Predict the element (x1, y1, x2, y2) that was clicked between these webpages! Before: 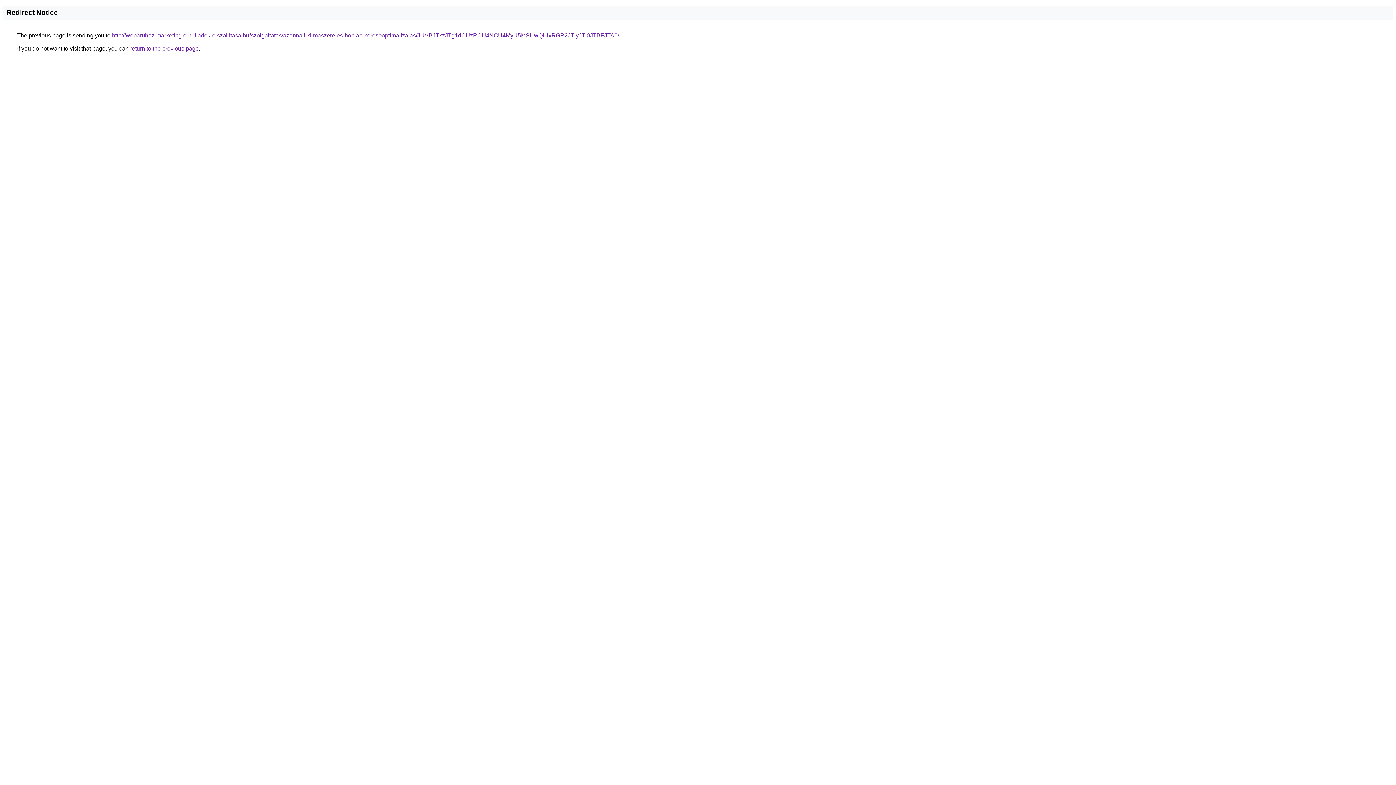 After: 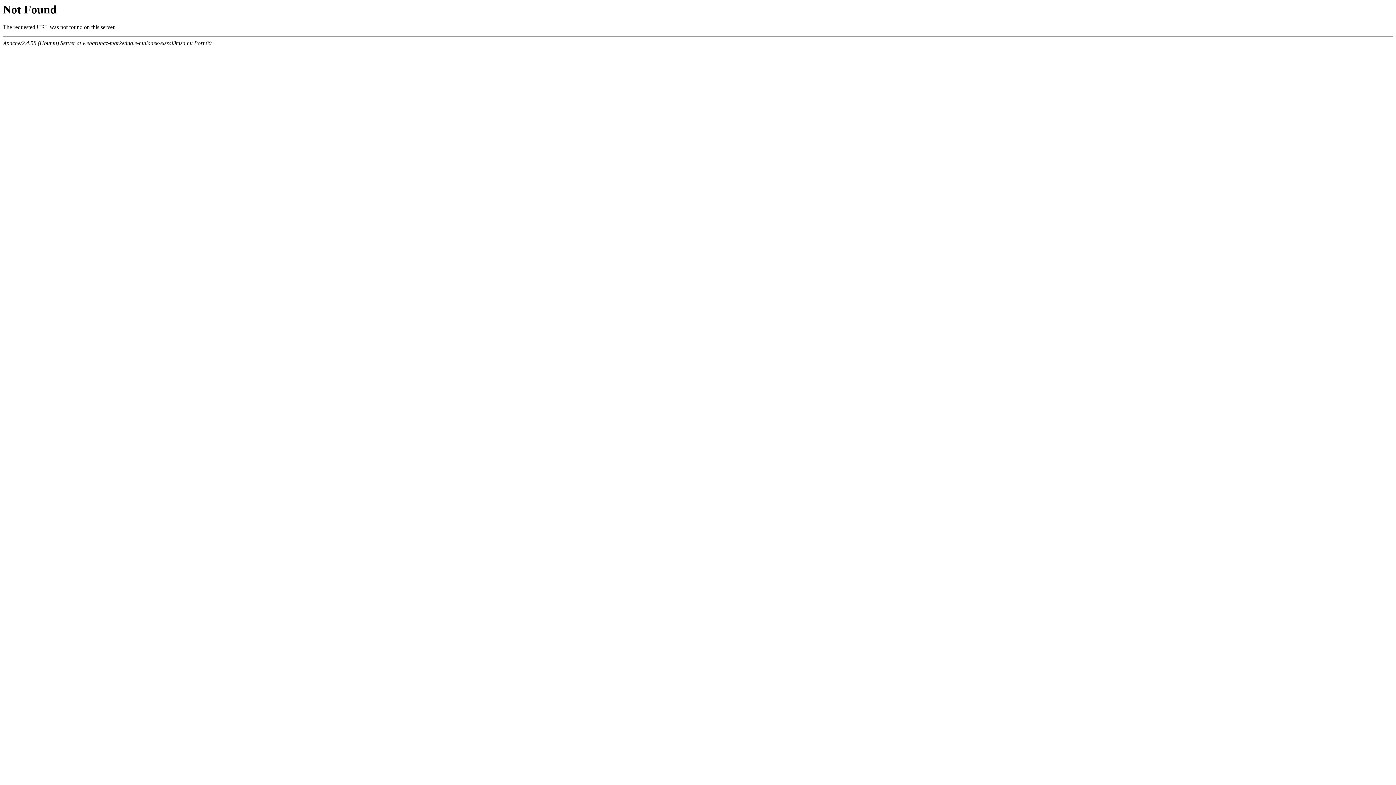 Action: bbox: (112, 32, 619, 38) label: http://webaruhaz-marketing.e-hulladek-elszallitasa.hu/szolgaltatas/azonnali-klimaszereles-honlap-keresooptimalizalas/JUVBJTkzJTg1dCUzRCU4NCU4MyU5MSUwQiUxRGR2JTIyJTI0JTBFJTA0/